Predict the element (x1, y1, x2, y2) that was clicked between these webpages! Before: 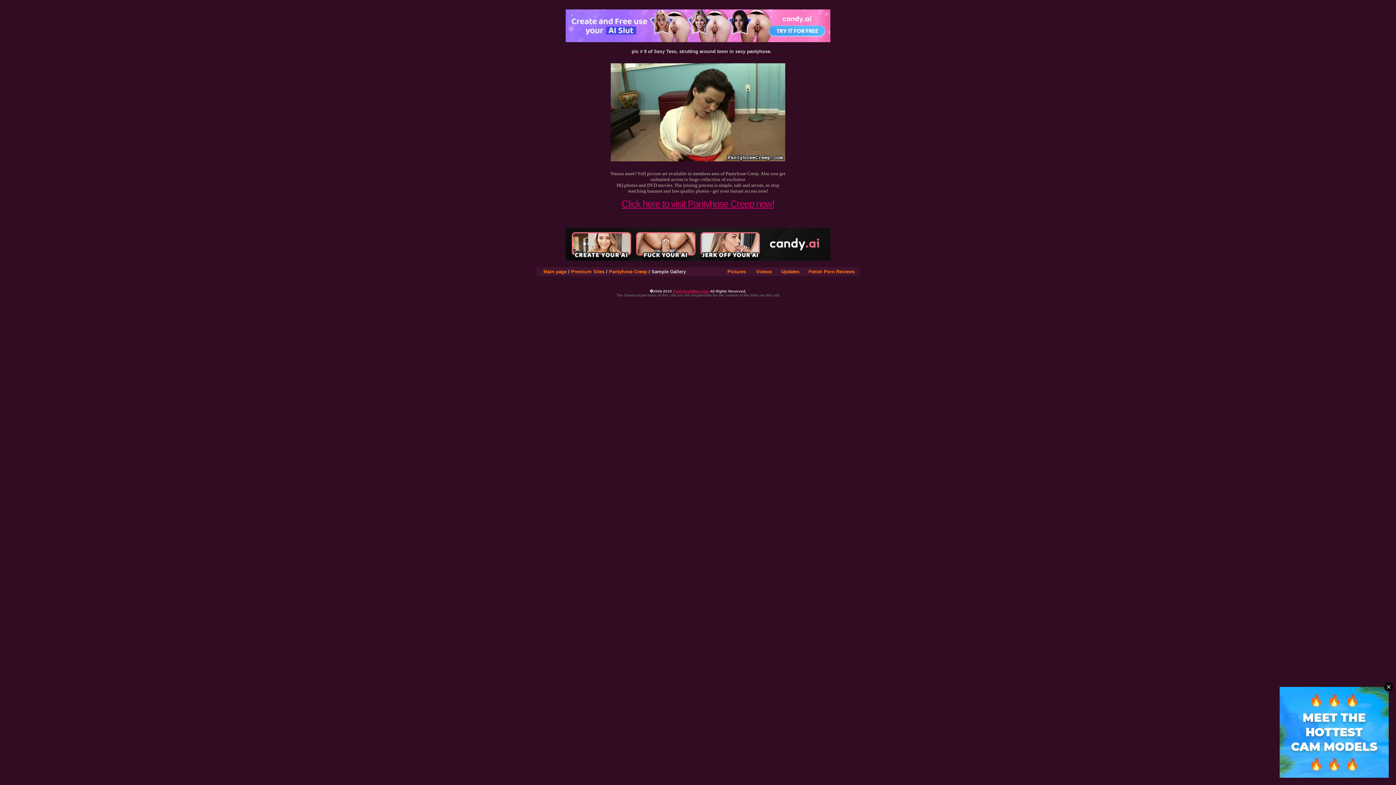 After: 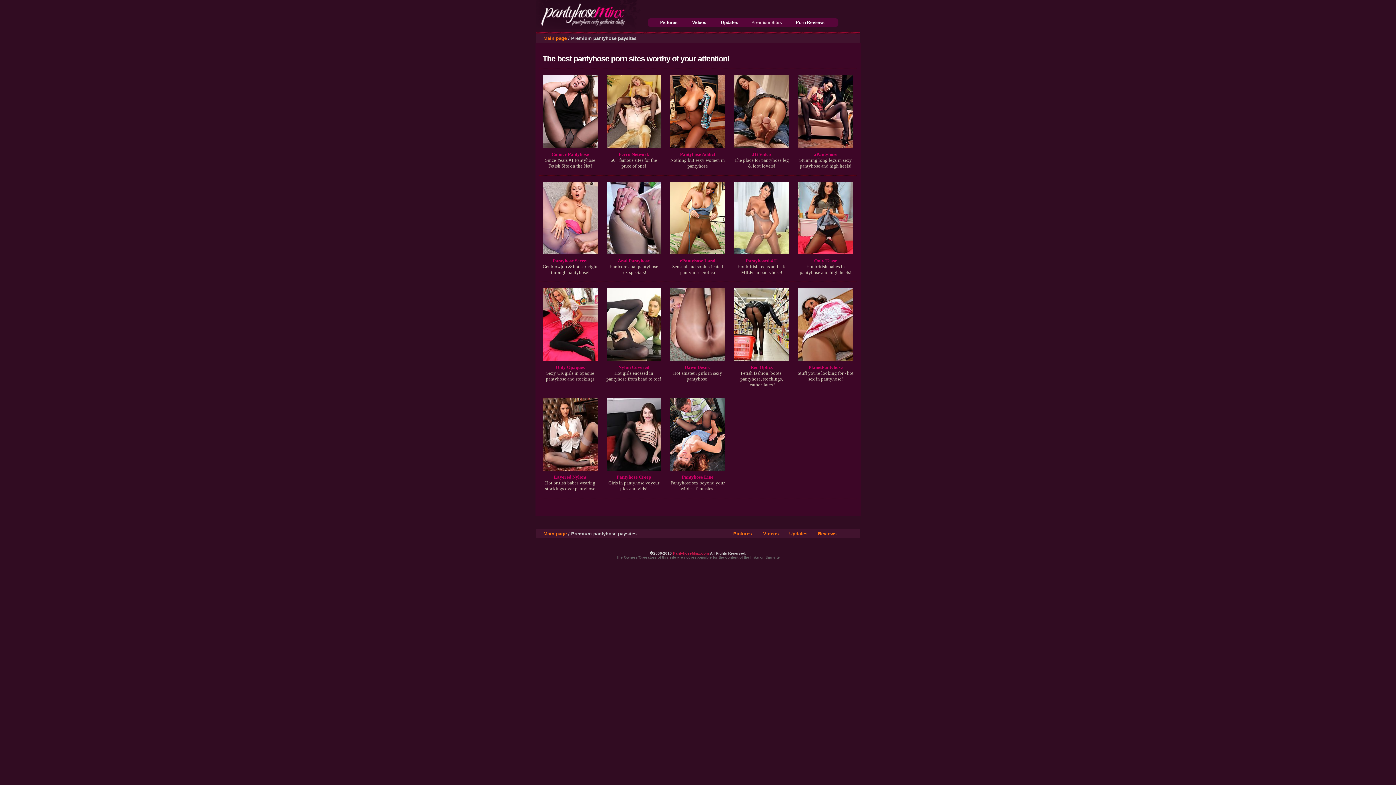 Action: label: Premium Sites bbox: (571, 269, 604, 274)